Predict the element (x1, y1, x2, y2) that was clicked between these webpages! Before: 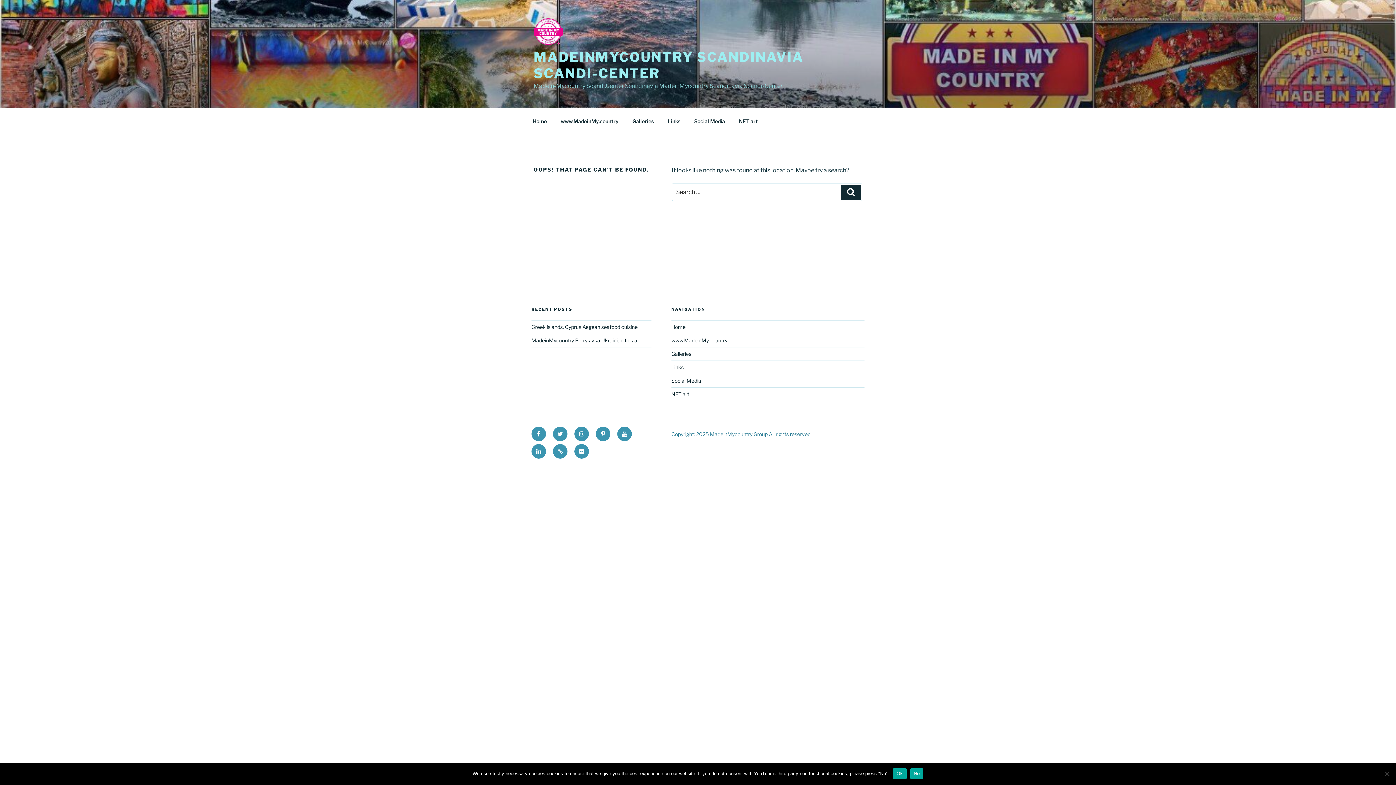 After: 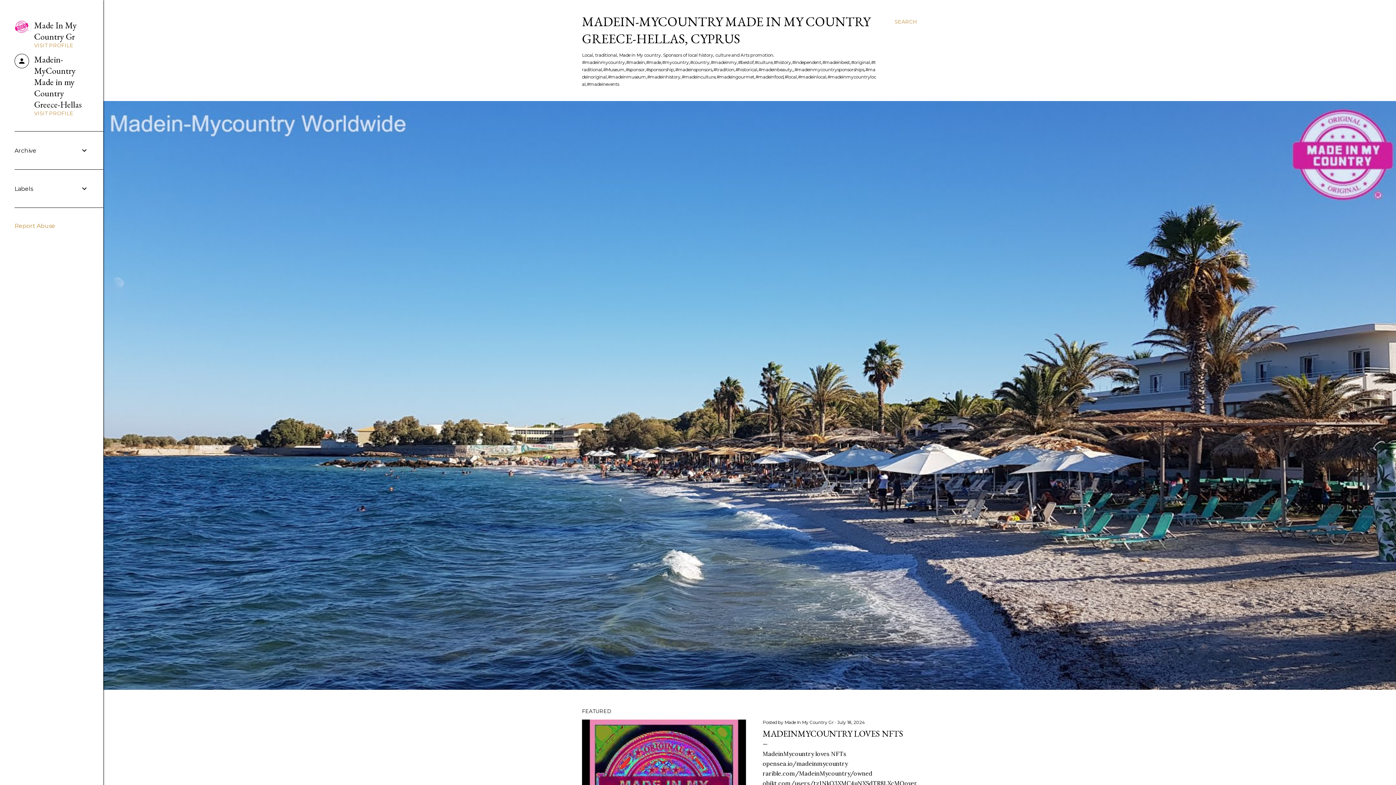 Action: label: blgr bbox: (553, 444, 567, 459)